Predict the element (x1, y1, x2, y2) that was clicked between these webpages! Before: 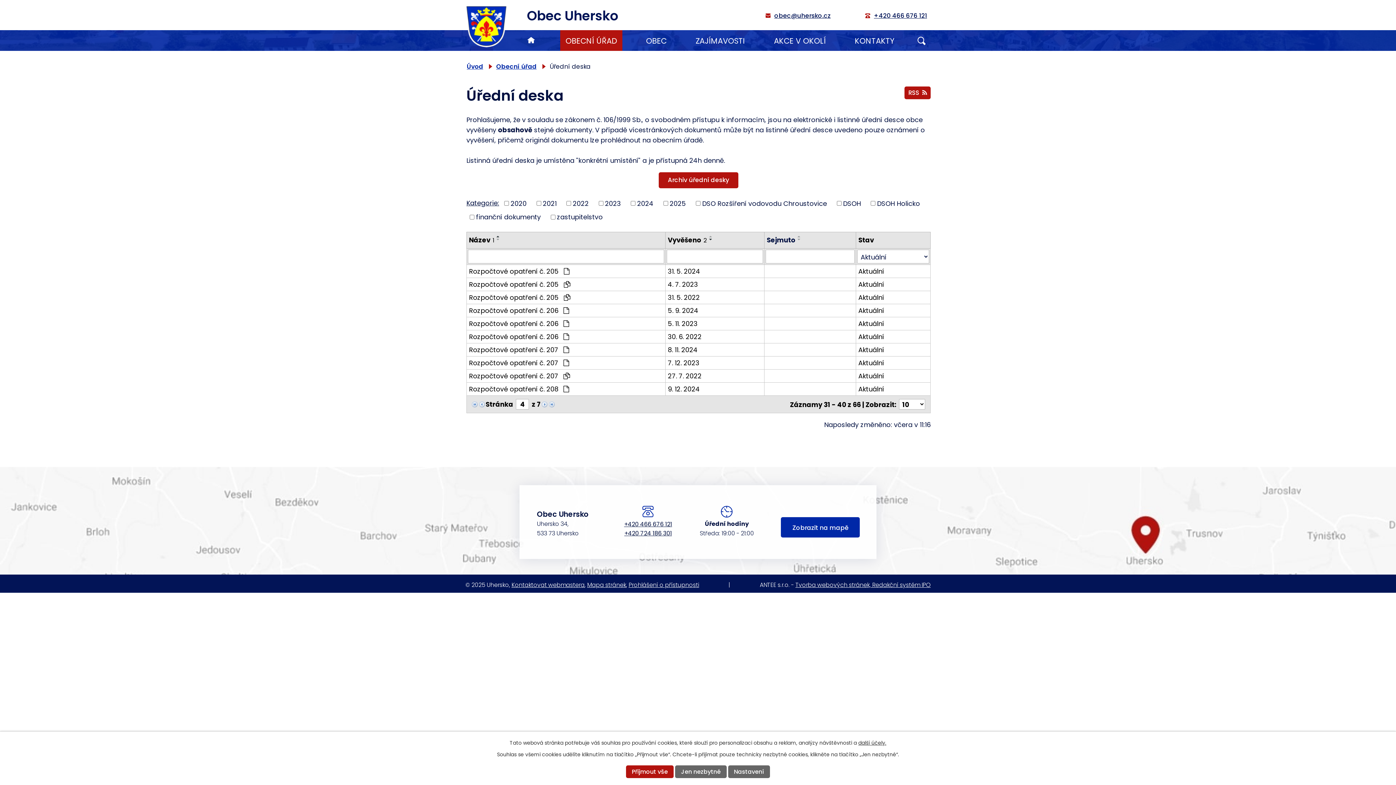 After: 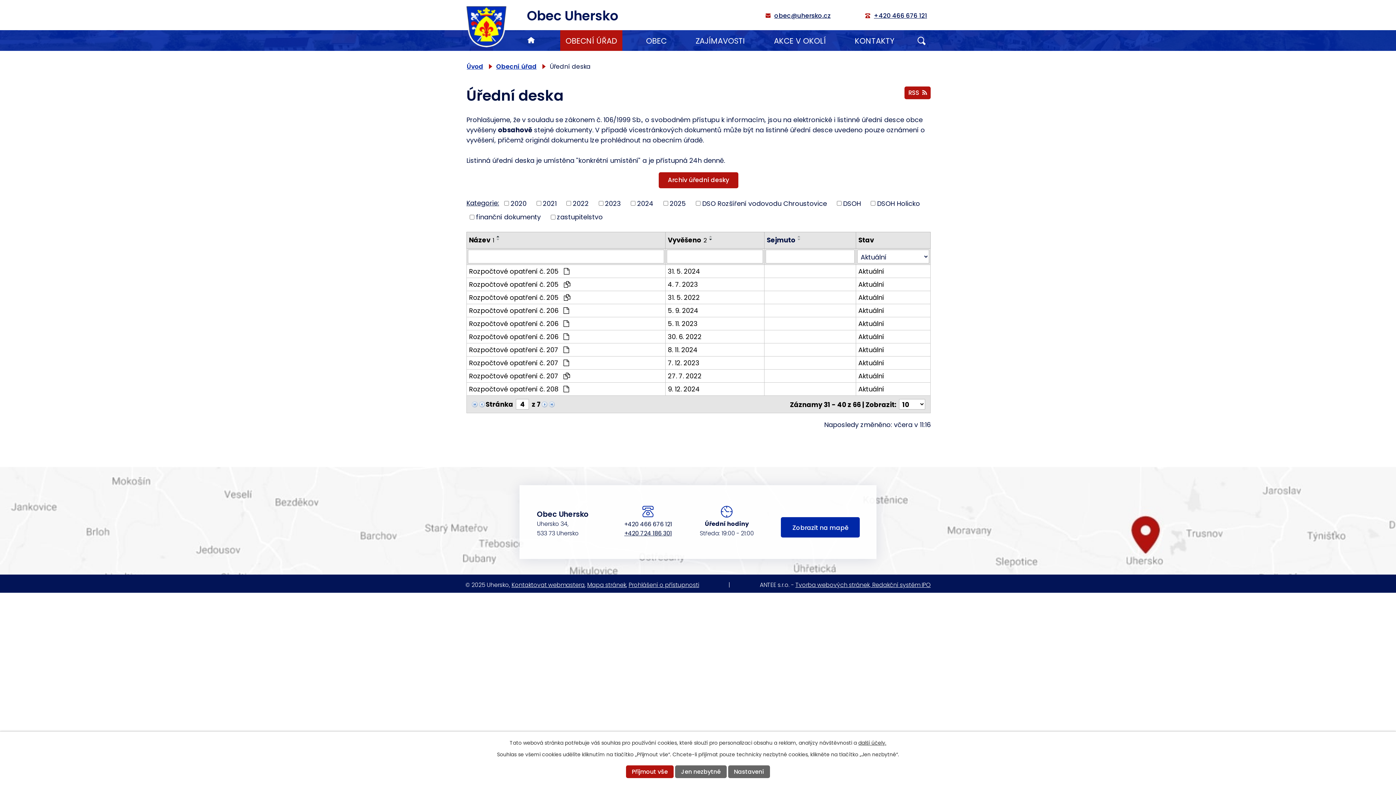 Action: label: +420 466 676 121 bbox: (624, 520, 672, 528)